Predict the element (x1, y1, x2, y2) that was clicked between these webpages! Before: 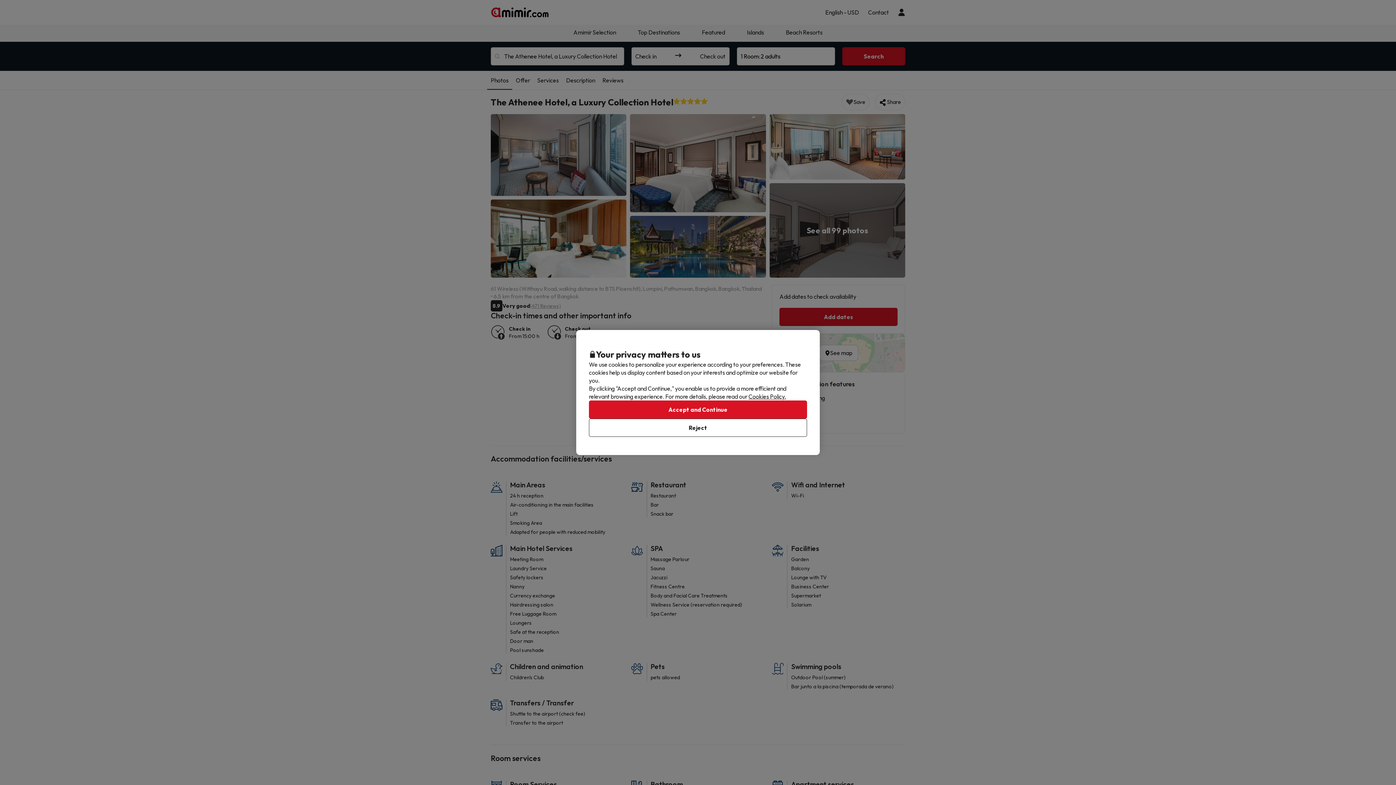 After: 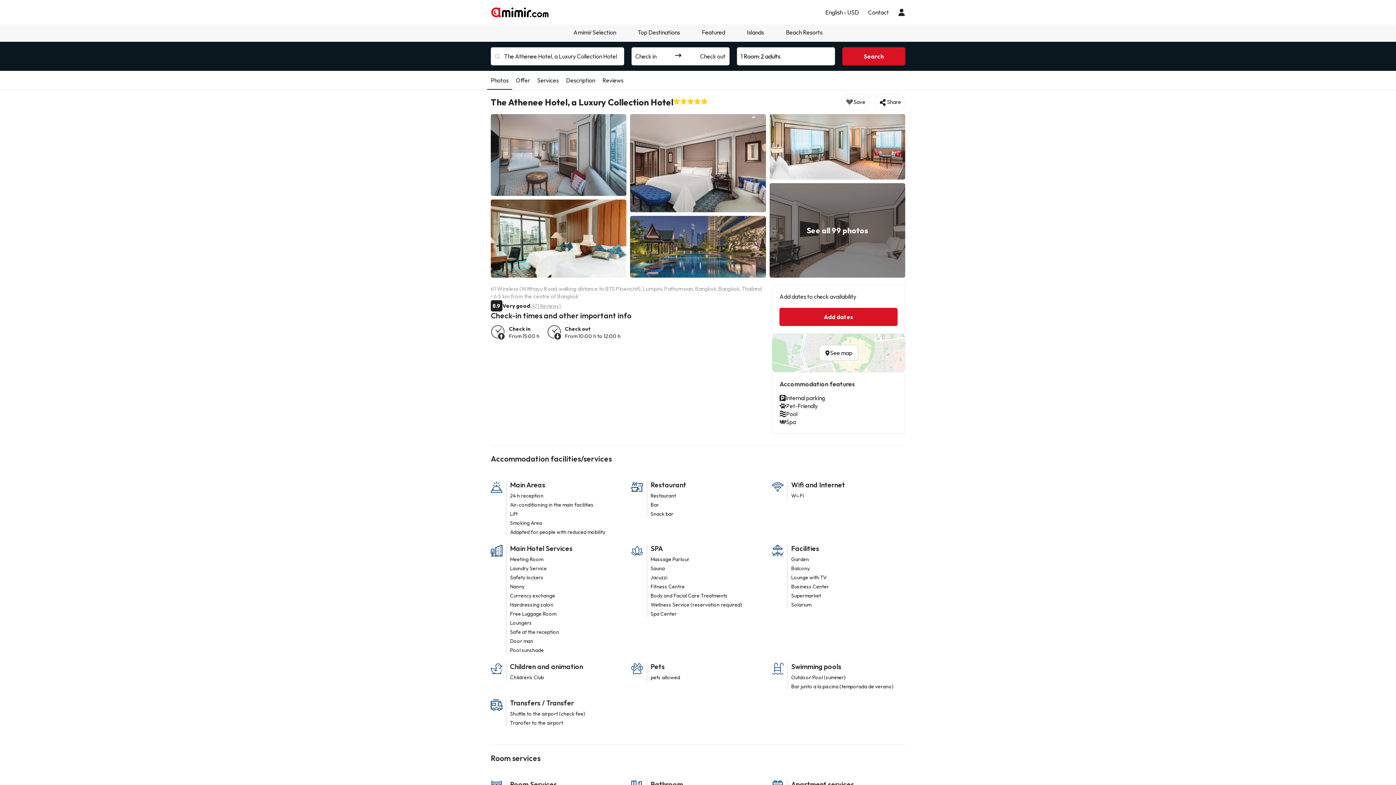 Action: label: Accept and Continue bbox: (589, 400, 807, 418)